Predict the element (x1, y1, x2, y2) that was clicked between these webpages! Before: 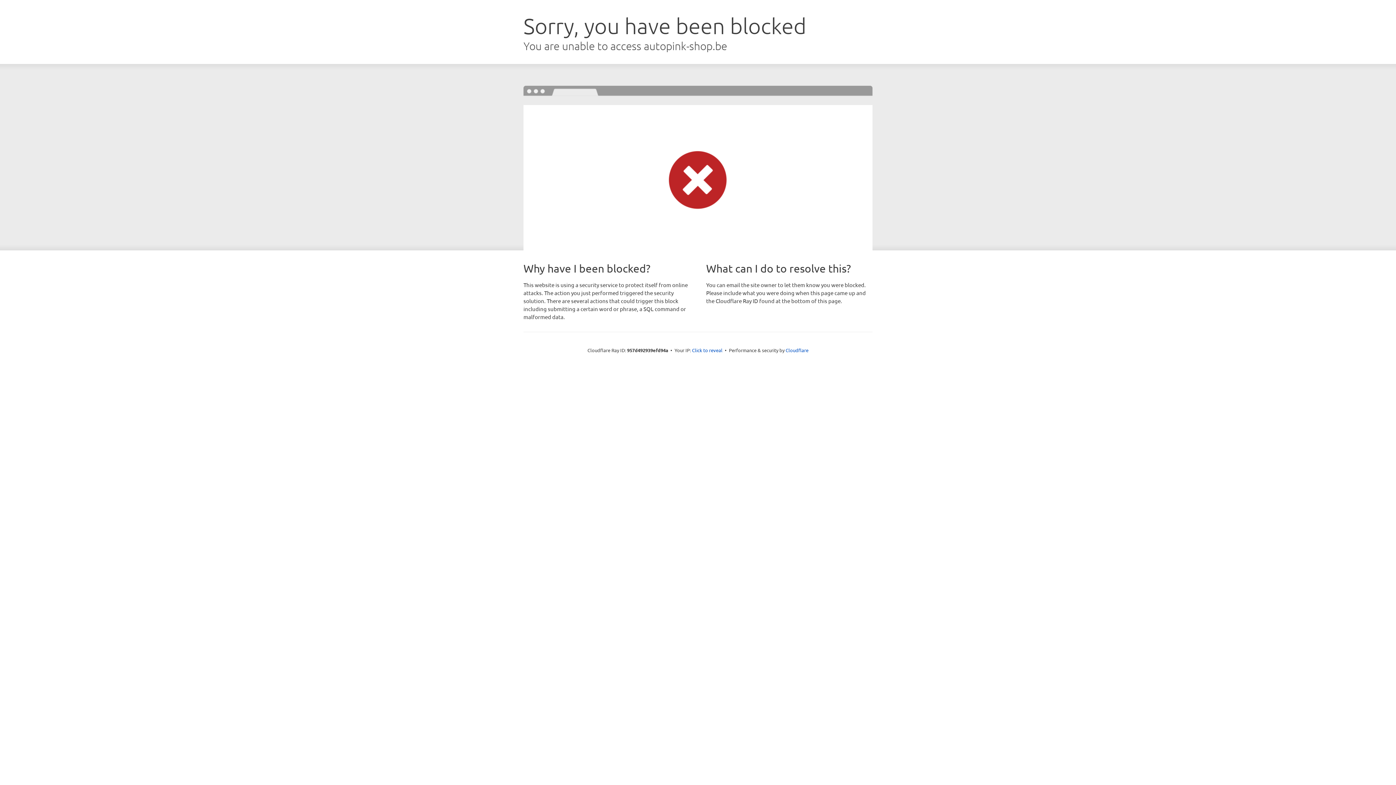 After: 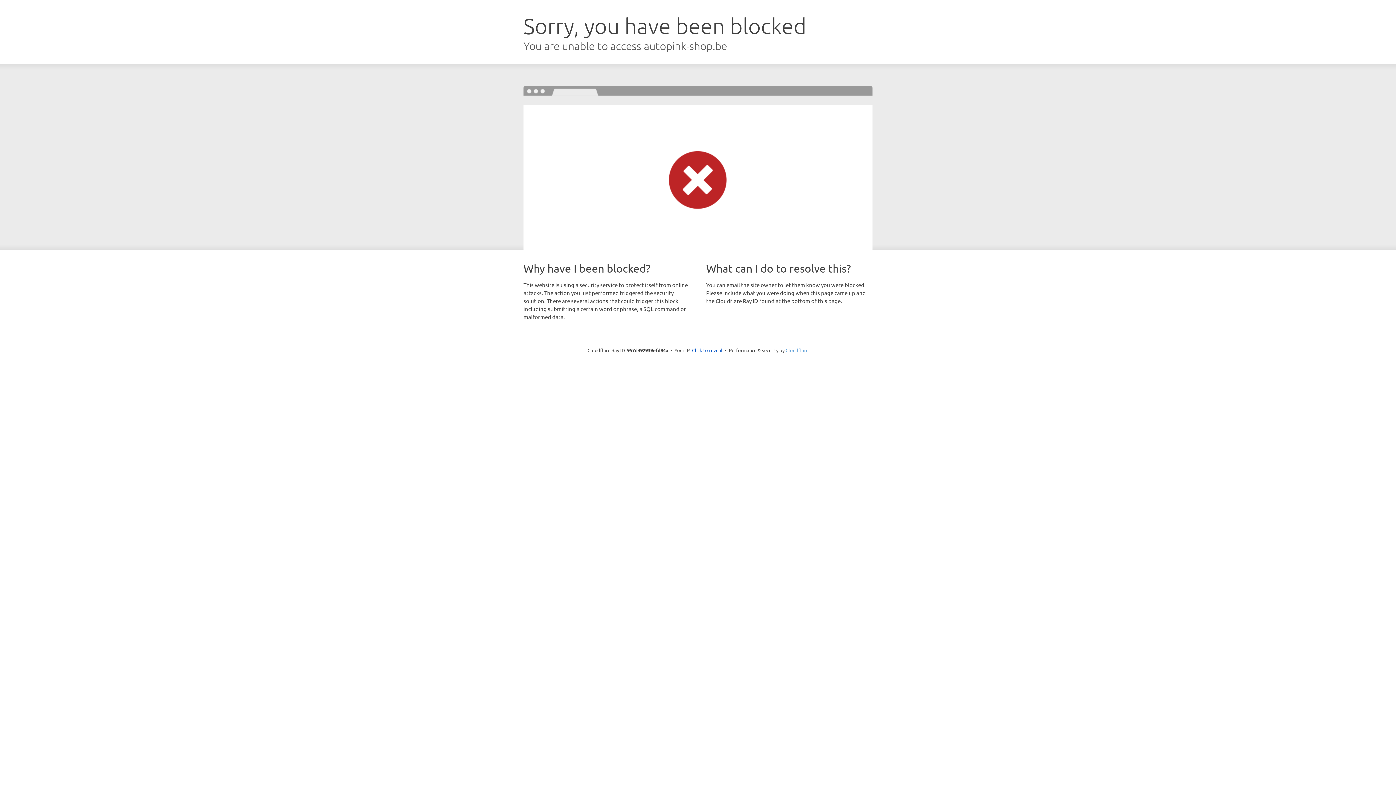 Action: label: Cloudflare bbox: (785, 347, 808, 353)